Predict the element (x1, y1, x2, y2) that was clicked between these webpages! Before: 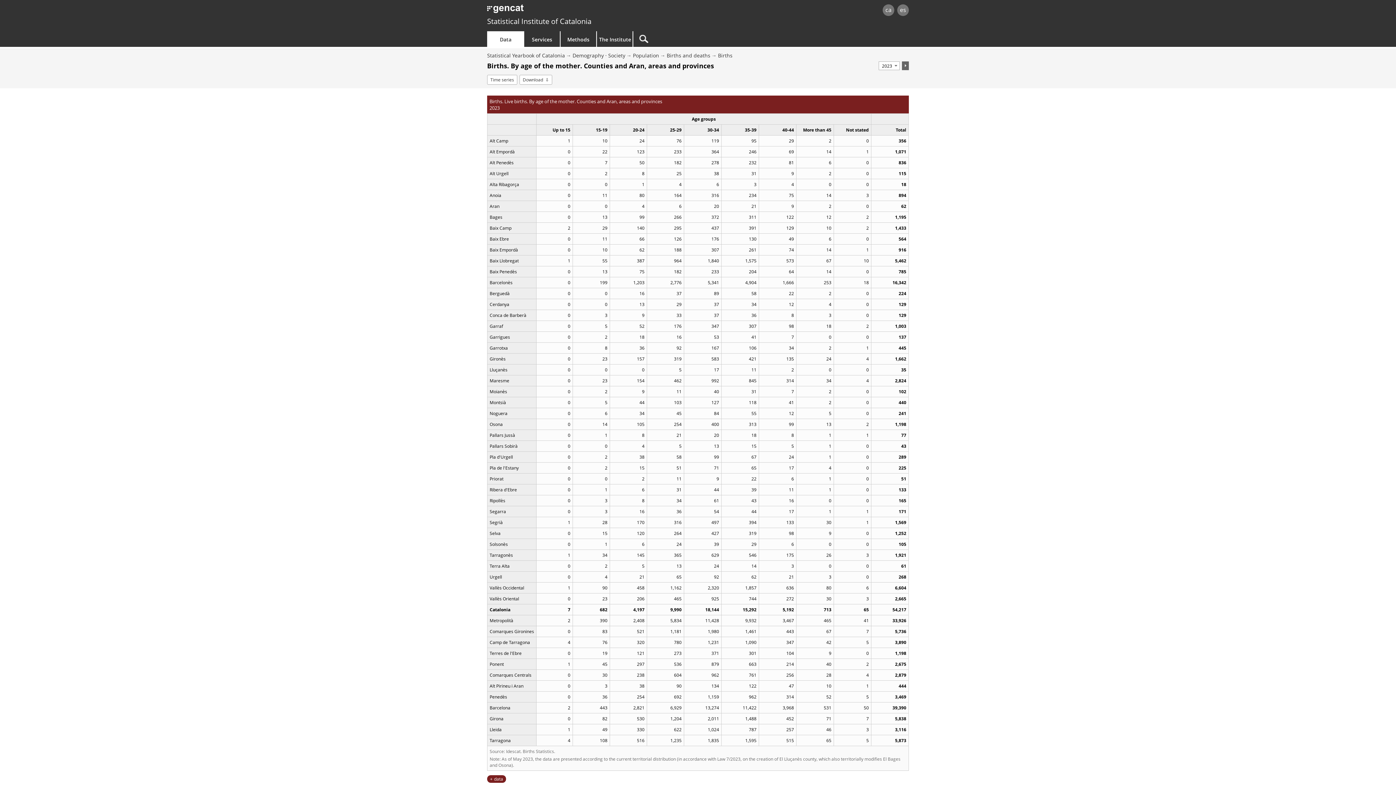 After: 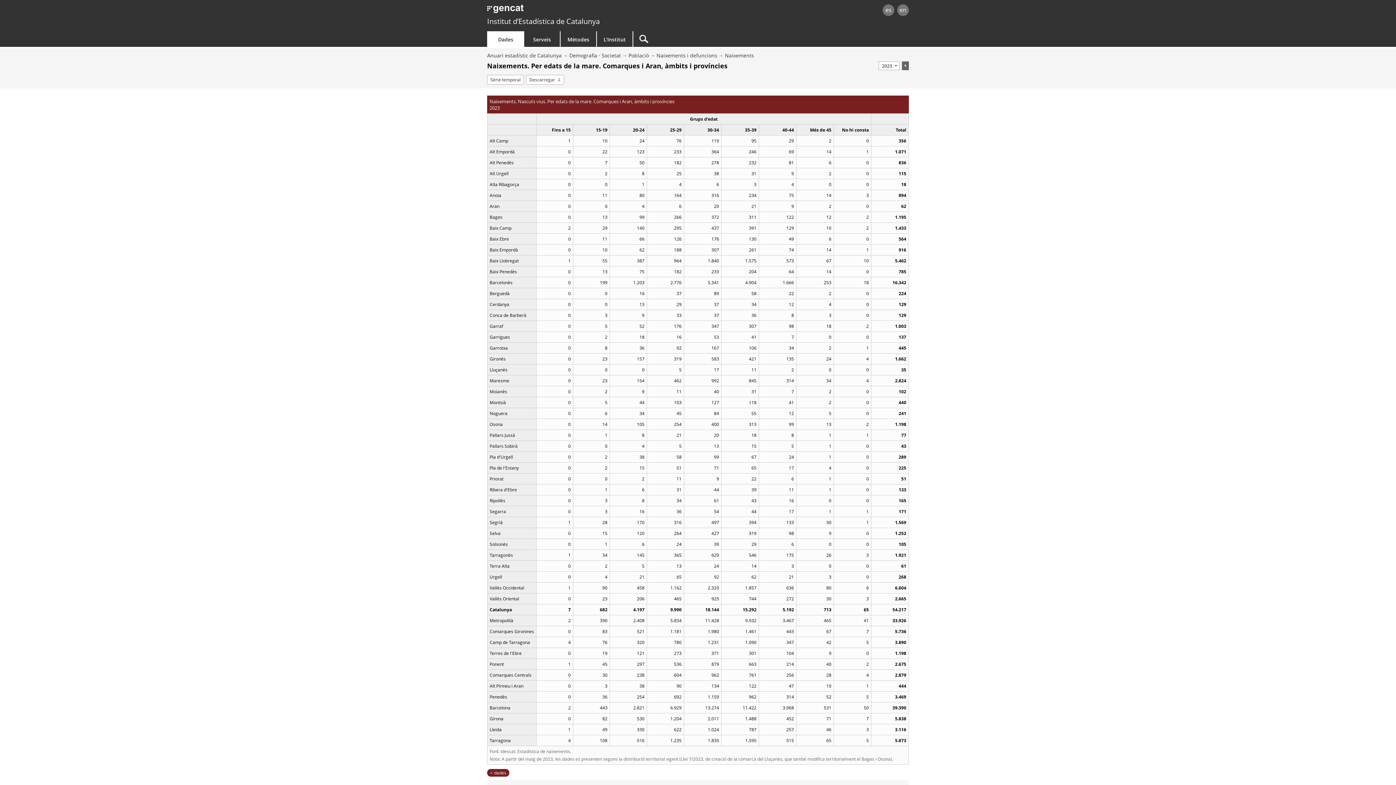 Action: bbox: (885, 5, 891, 13) label: ca